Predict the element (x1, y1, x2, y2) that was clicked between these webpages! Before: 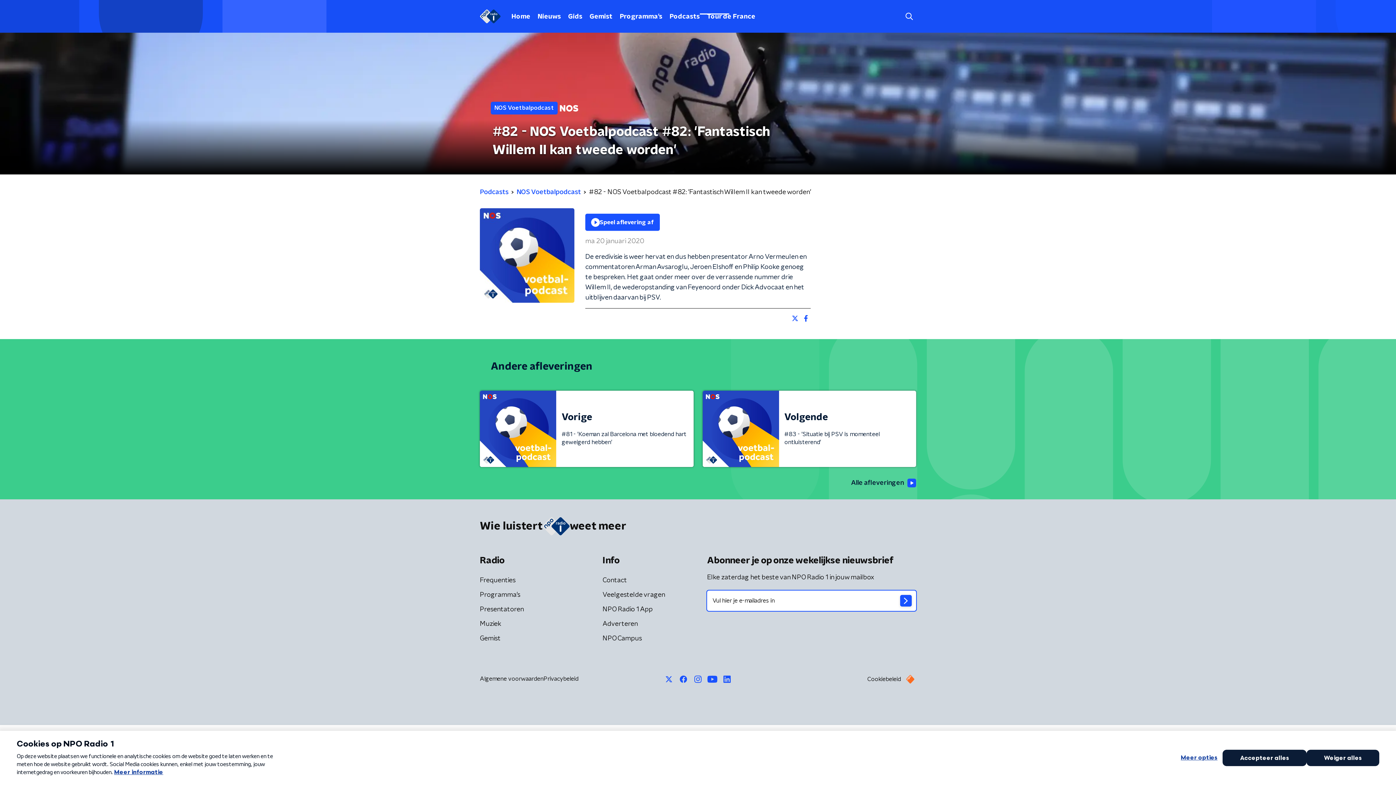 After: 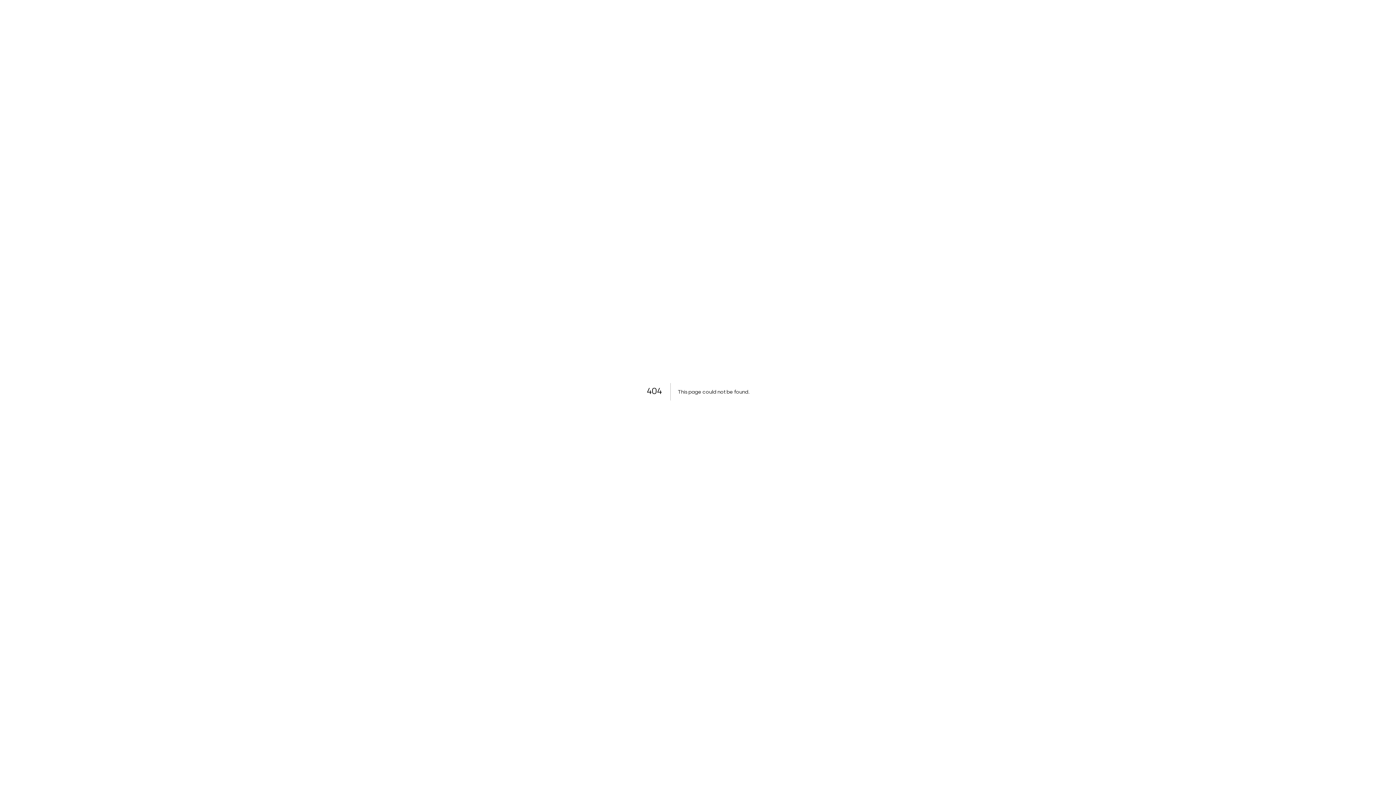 Action: bbox: (601, 633, 643, 645) label: NPO Campus